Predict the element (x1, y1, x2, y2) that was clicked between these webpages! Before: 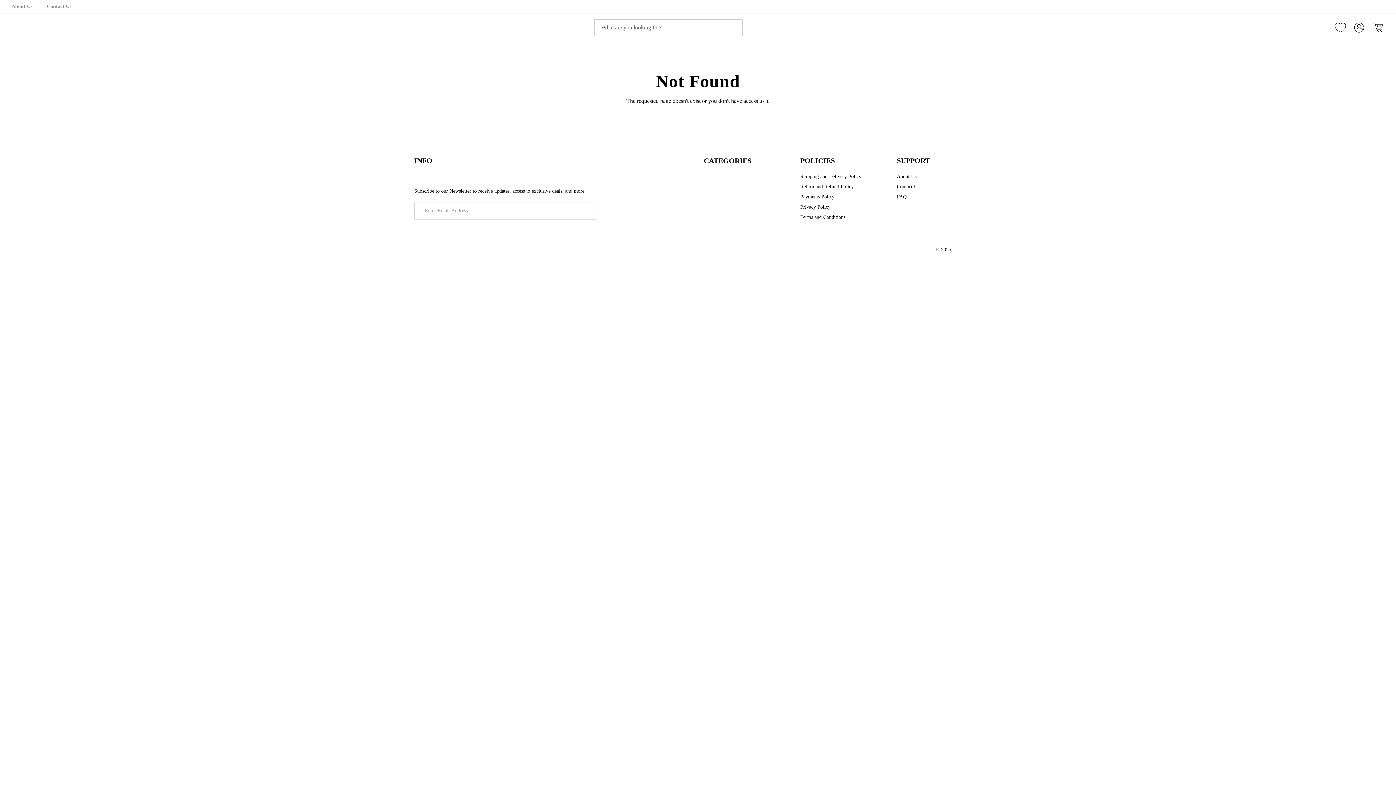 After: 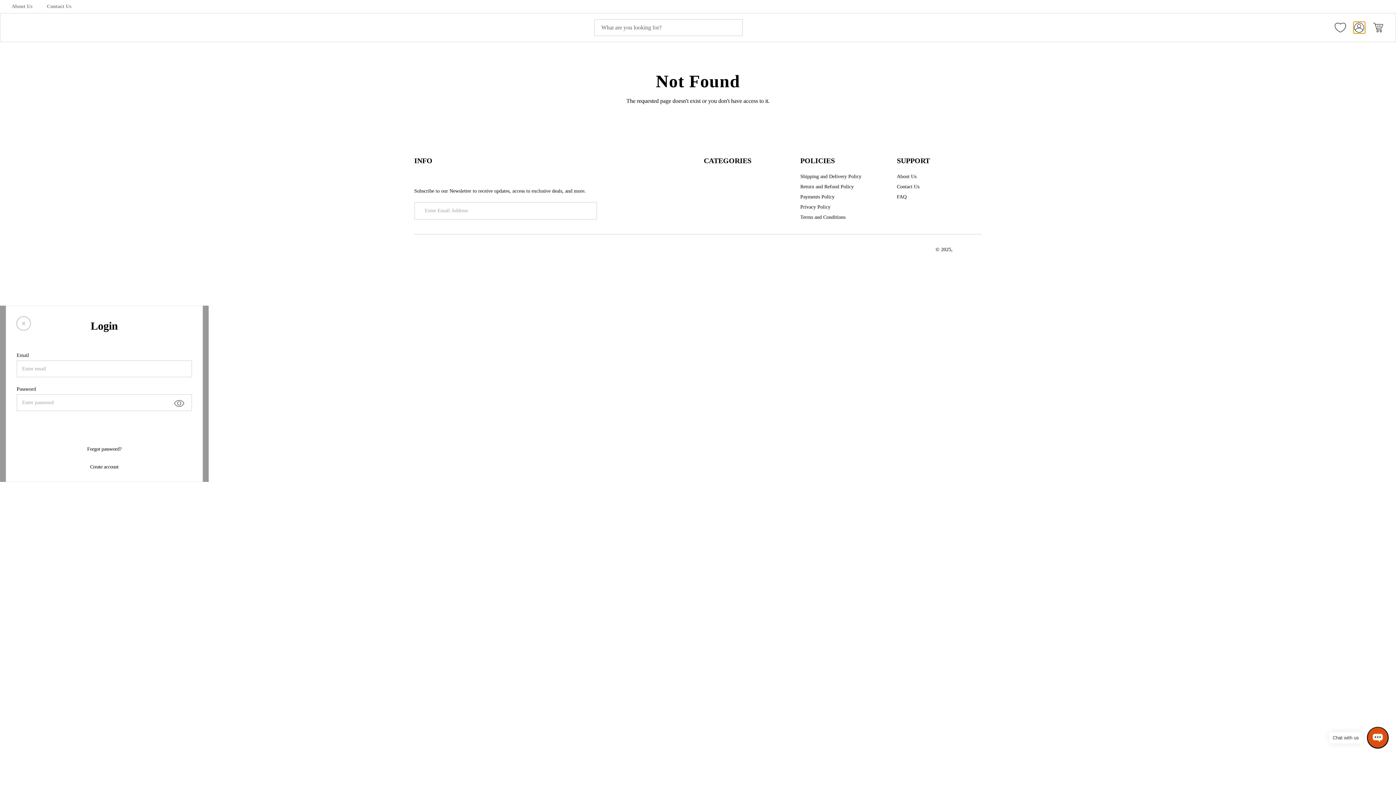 Action: bbox: (1353, 21, 1365, 33) label: Login